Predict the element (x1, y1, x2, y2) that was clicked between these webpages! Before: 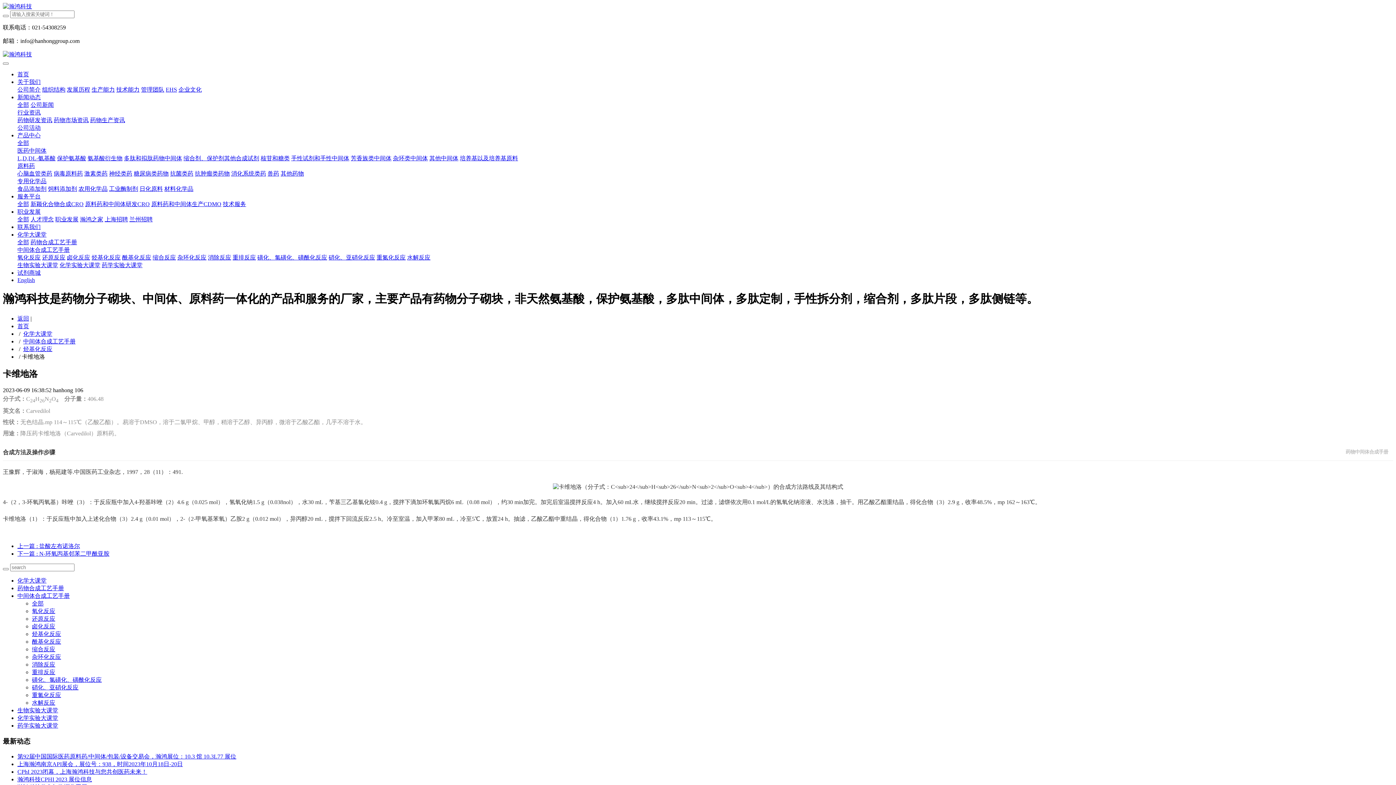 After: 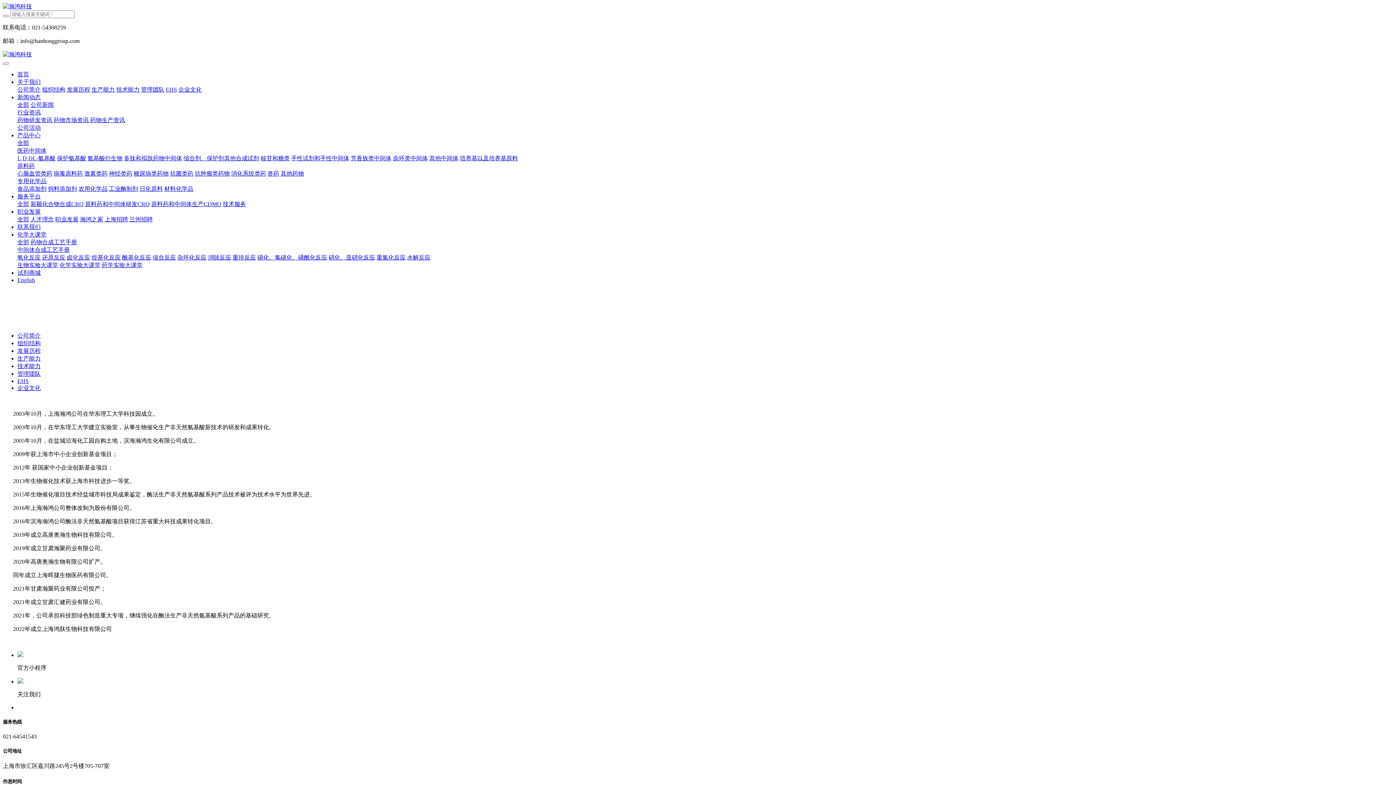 Action: bbox: (66, 86, 90, 92) label: 发展历程